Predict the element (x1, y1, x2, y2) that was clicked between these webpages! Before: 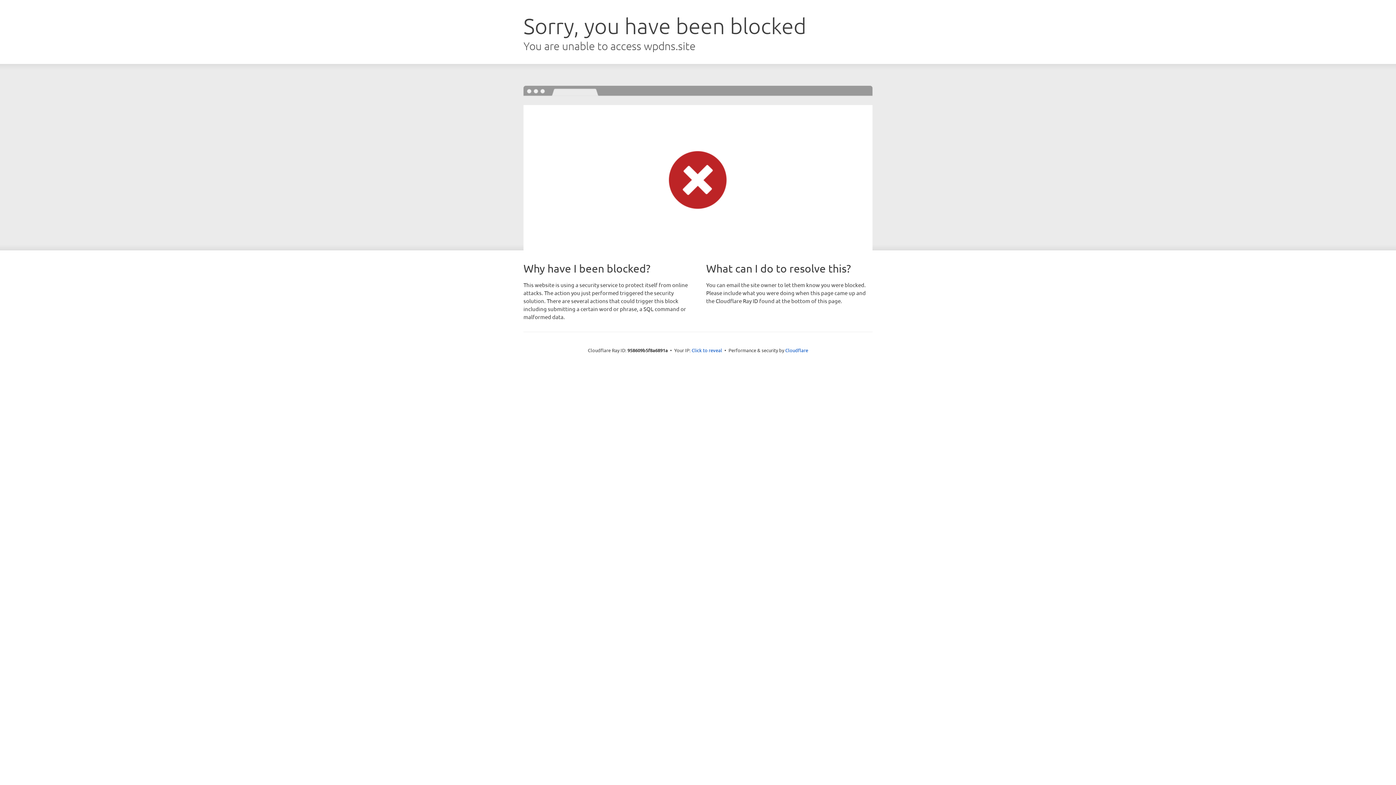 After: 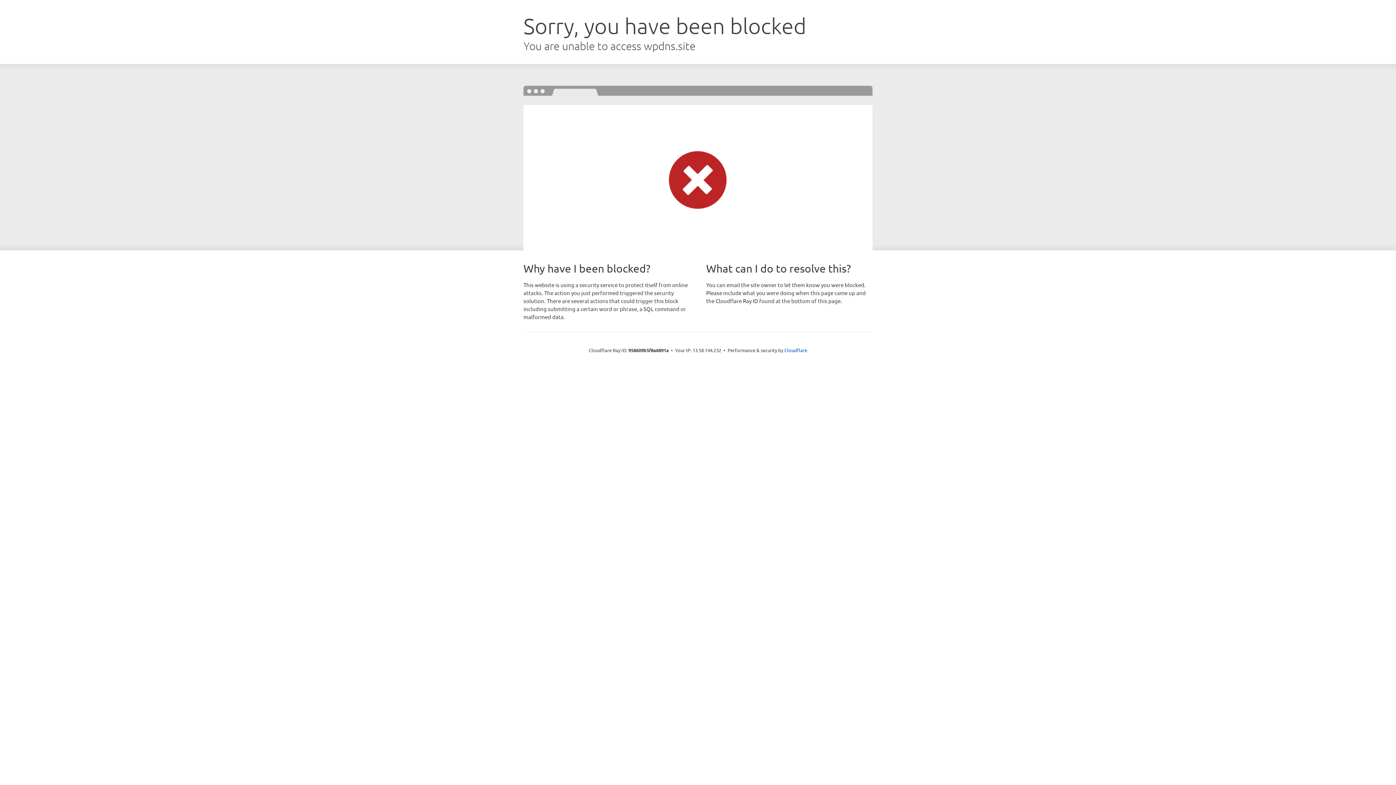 Action: bbox: (691, 346, 722, 353) label: Click to reveal